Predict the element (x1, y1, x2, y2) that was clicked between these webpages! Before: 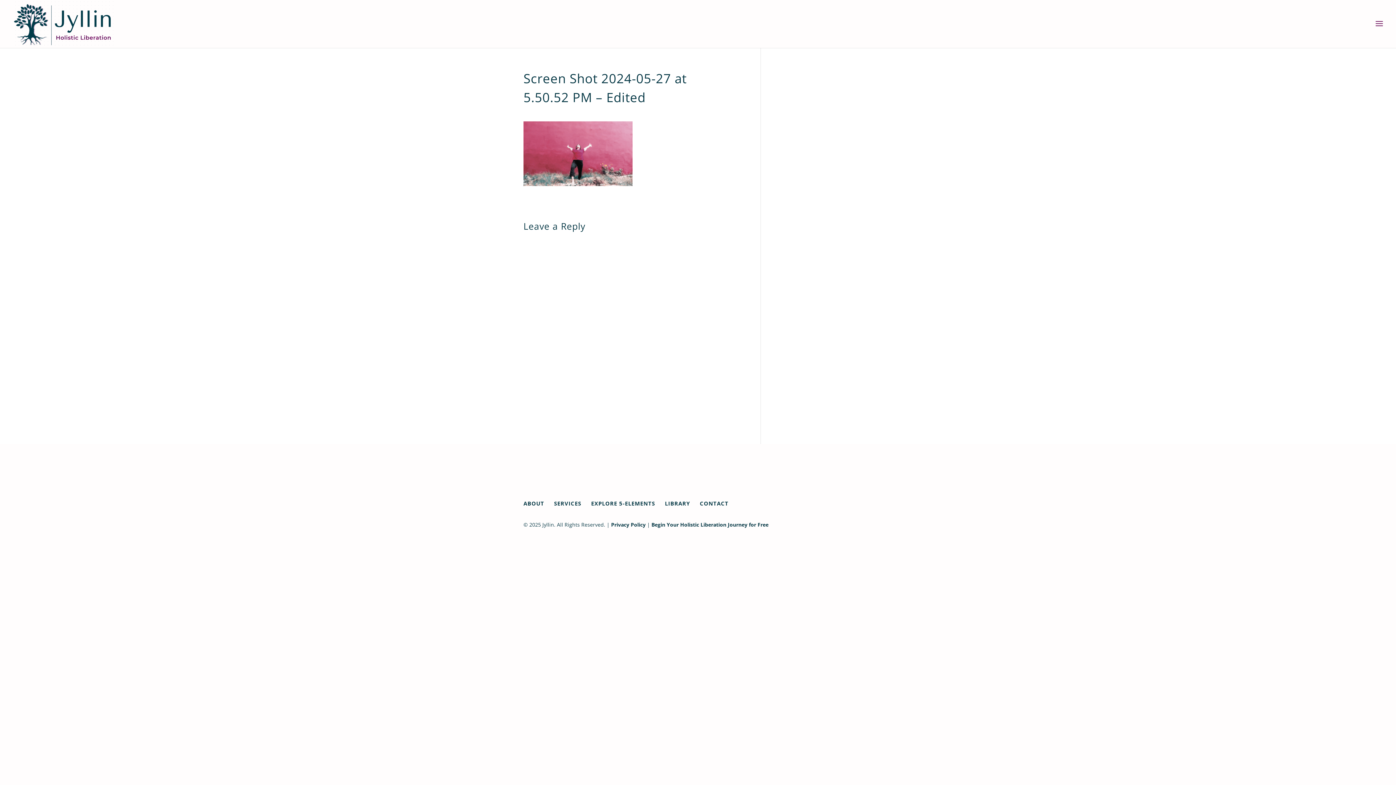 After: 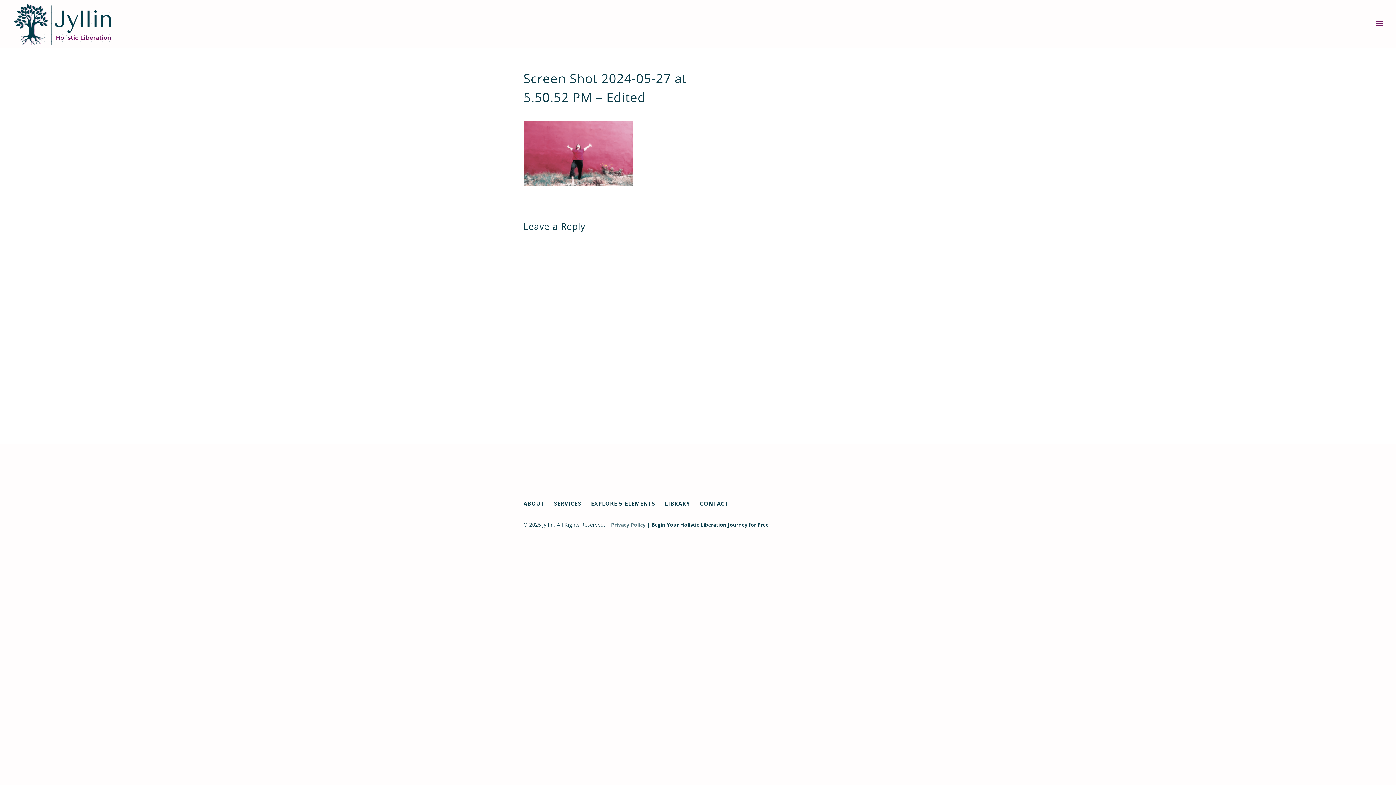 Action: bbox: (611, 521, 645, 528) label: Privacy Policy